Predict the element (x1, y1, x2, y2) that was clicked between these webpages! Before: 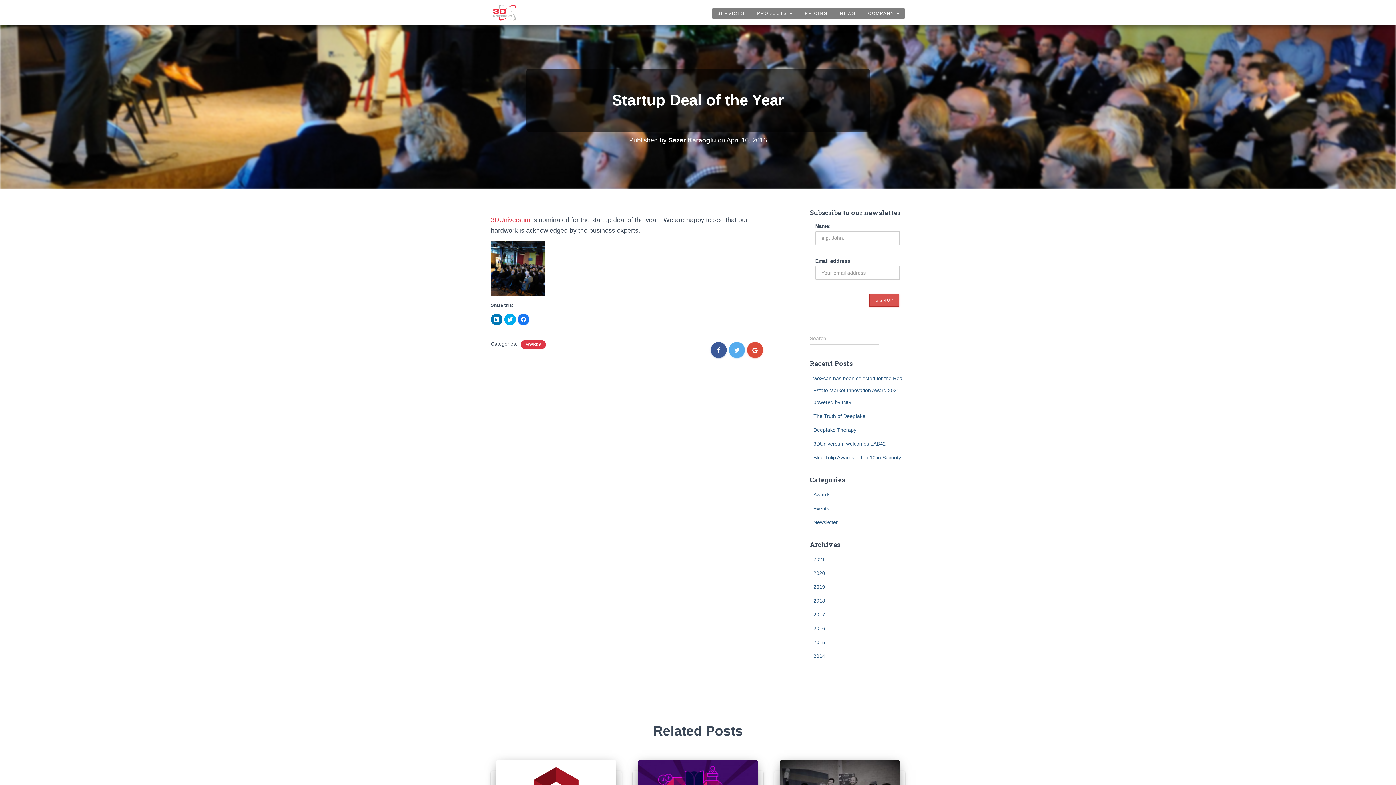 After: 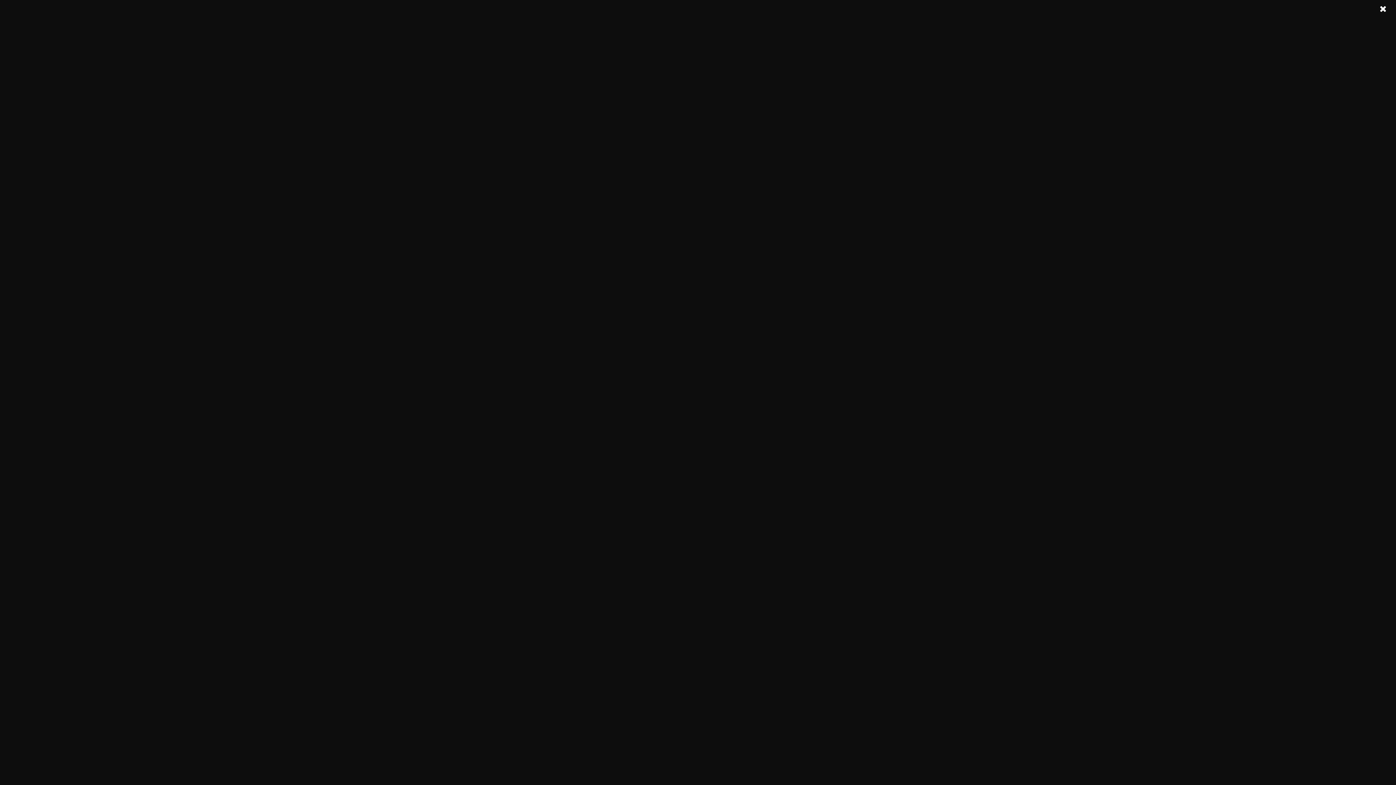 Action: bbox: (813, 612, 825, 617) label: 2017